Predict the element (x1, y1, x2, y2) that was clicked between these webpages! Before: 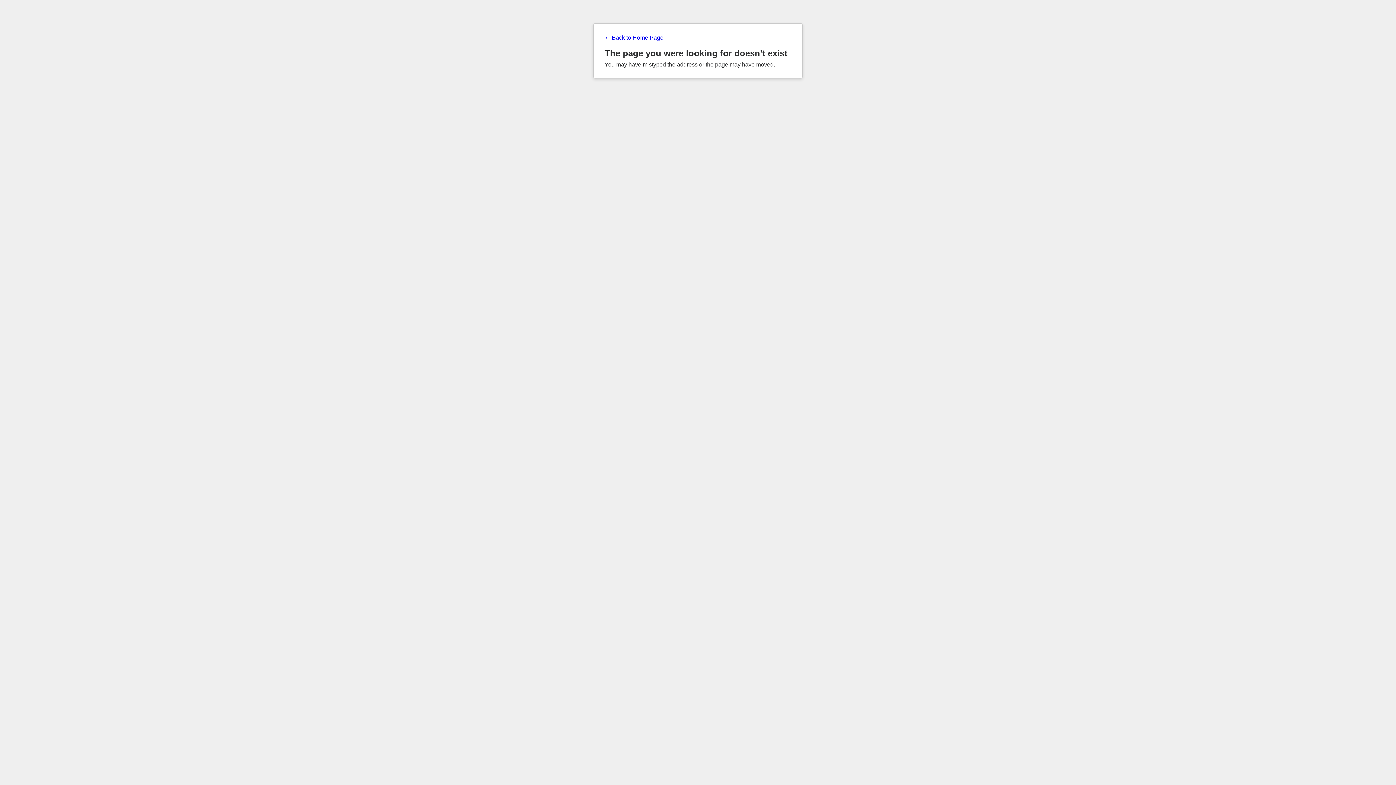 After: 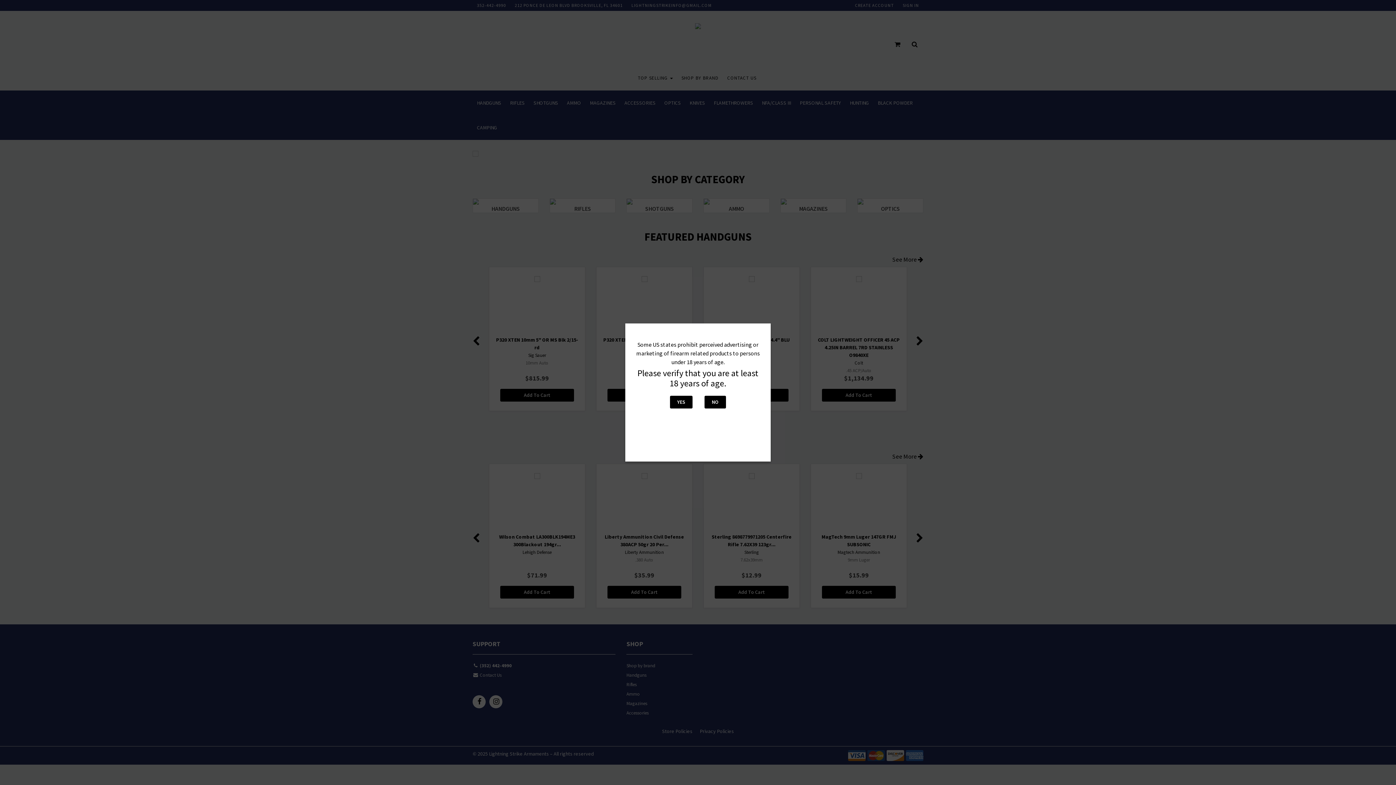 Action: bbox: (604, 34, 791, 41) label: ← Back to Home Page